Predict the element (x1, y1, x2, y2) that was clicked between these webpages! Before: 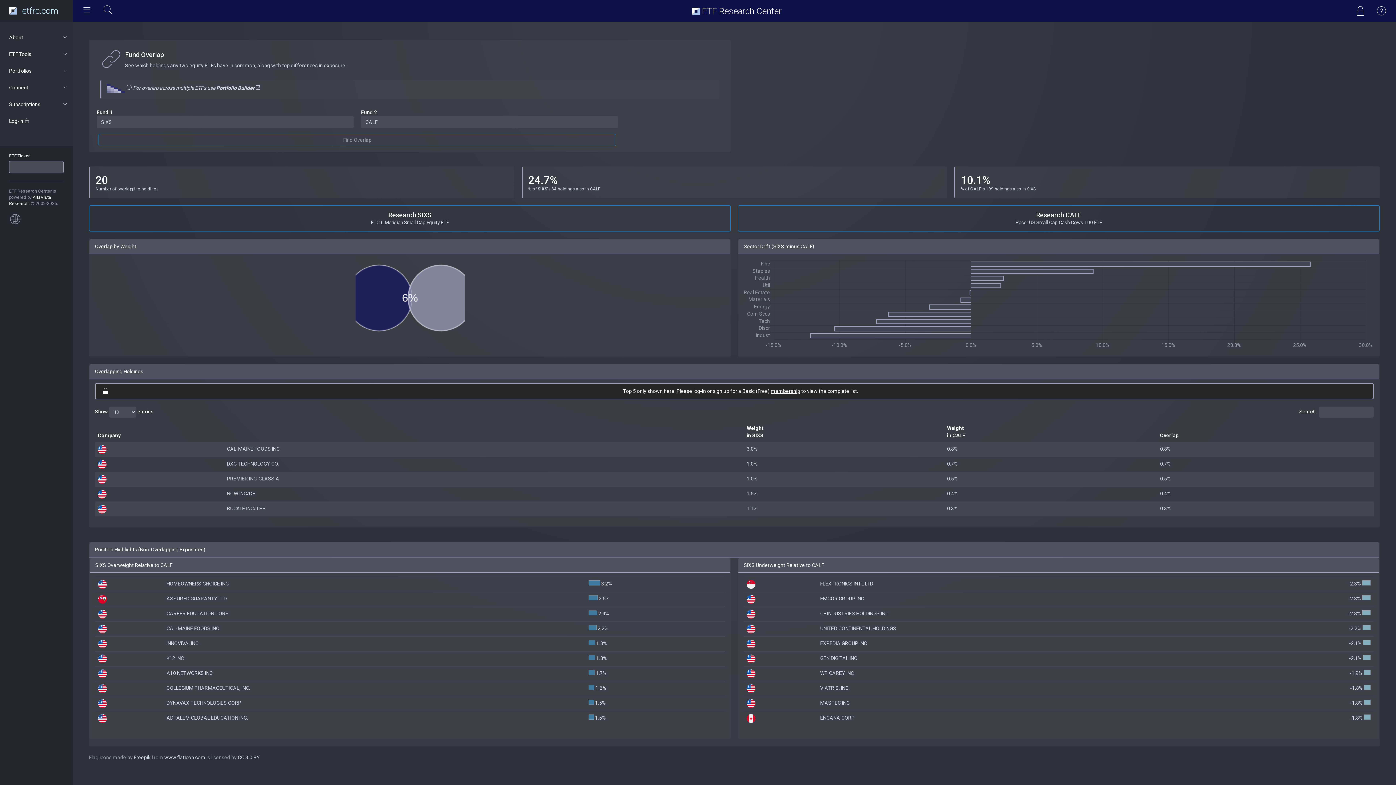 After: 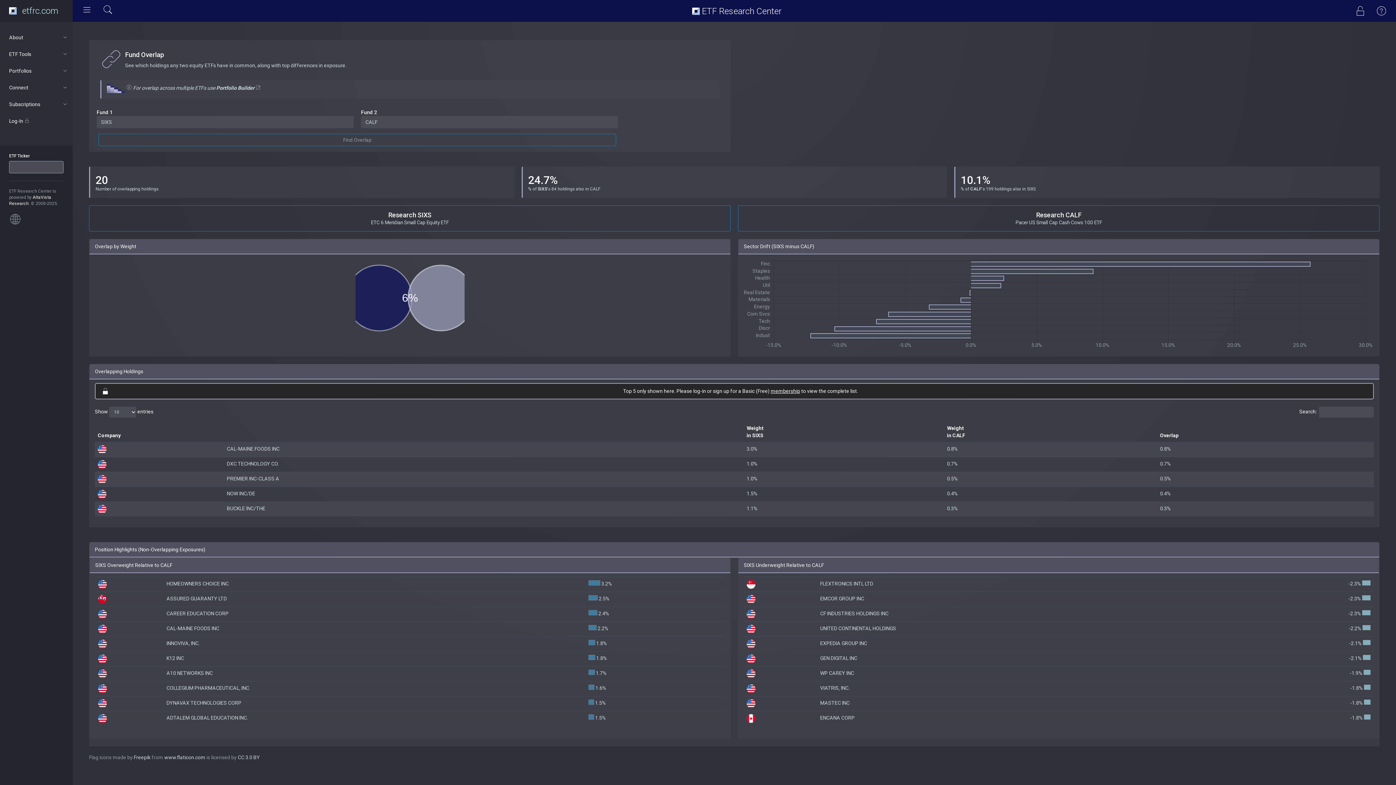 Action: label: Find Overlap bbox: (98, 133, 616, 146)